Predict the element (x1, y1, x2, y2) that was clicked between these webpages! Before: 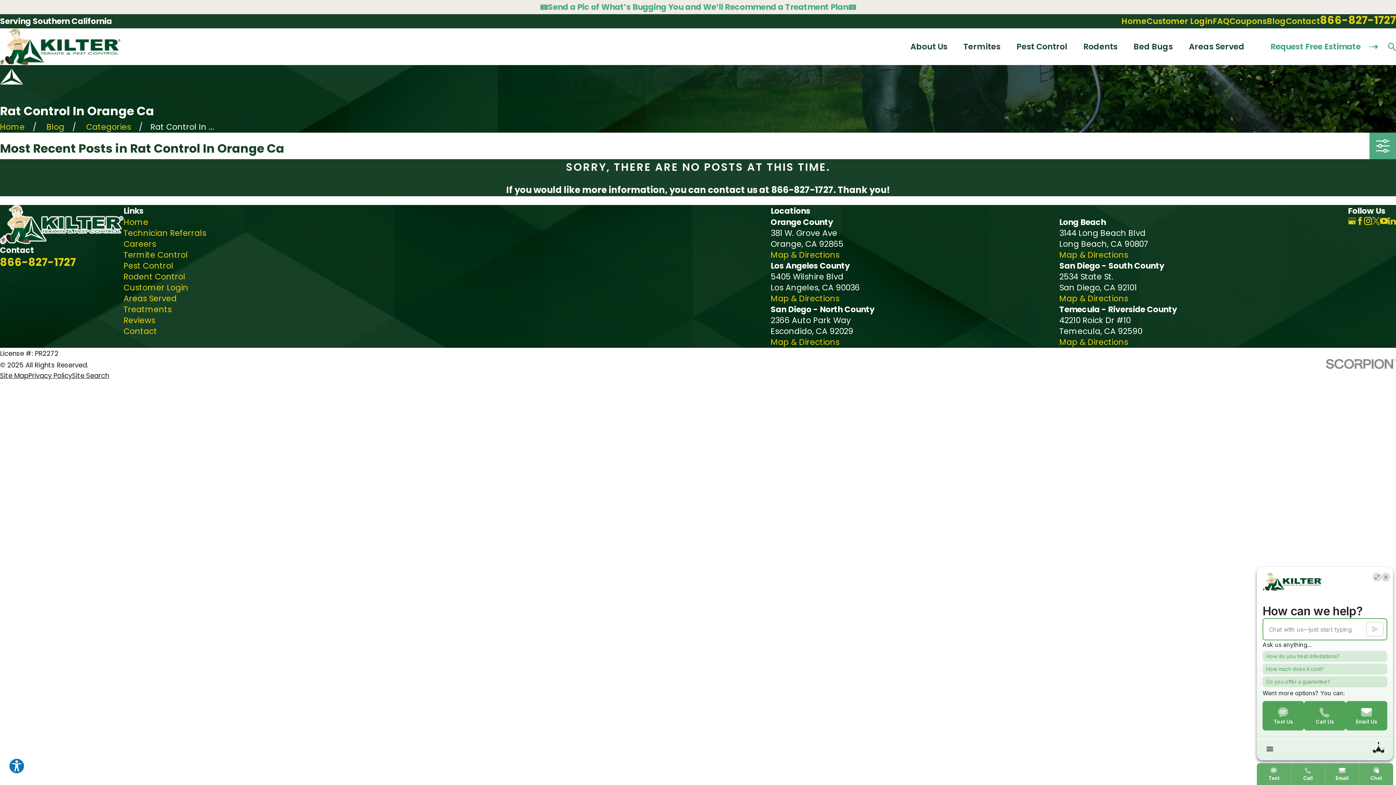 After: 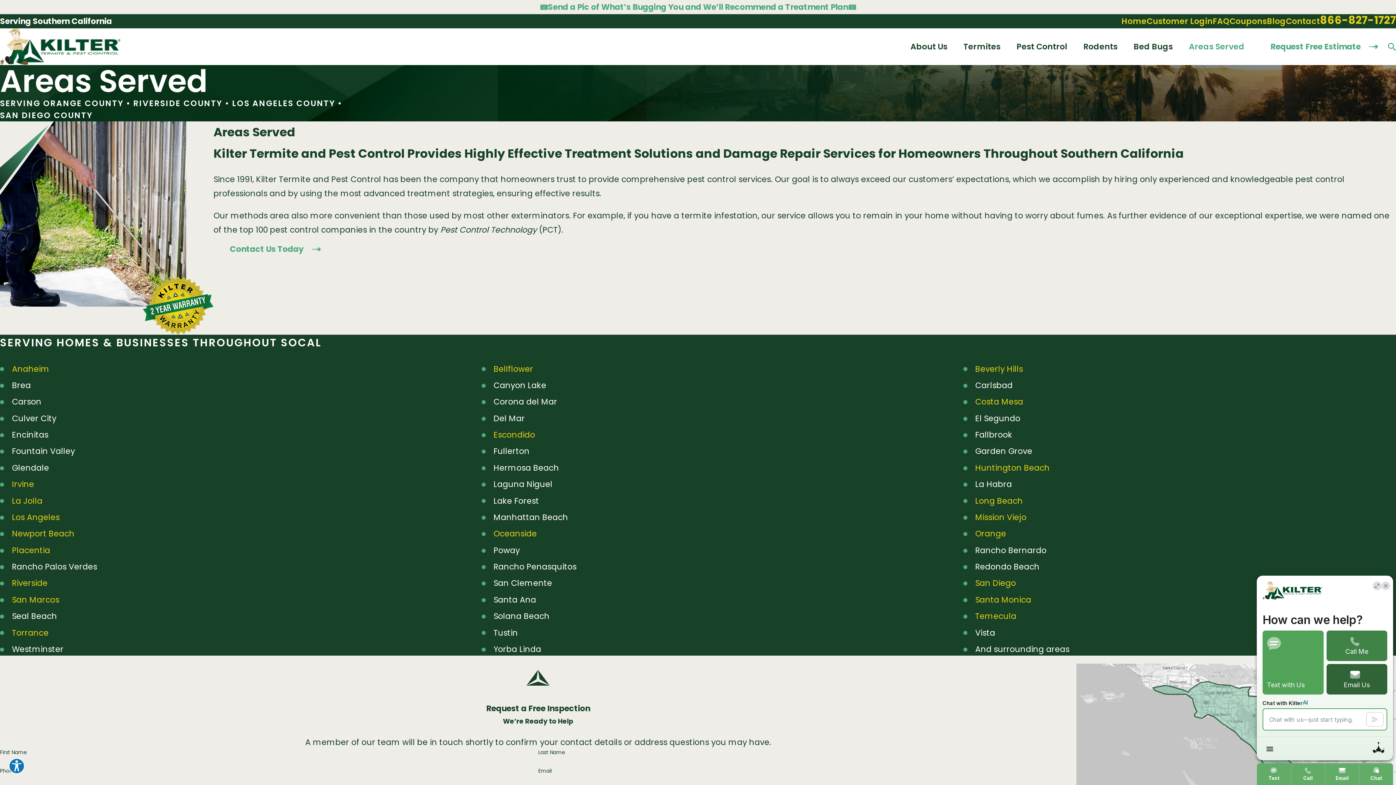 Action: bbox: (1189, 41, 1244, 52) label: Areas Served